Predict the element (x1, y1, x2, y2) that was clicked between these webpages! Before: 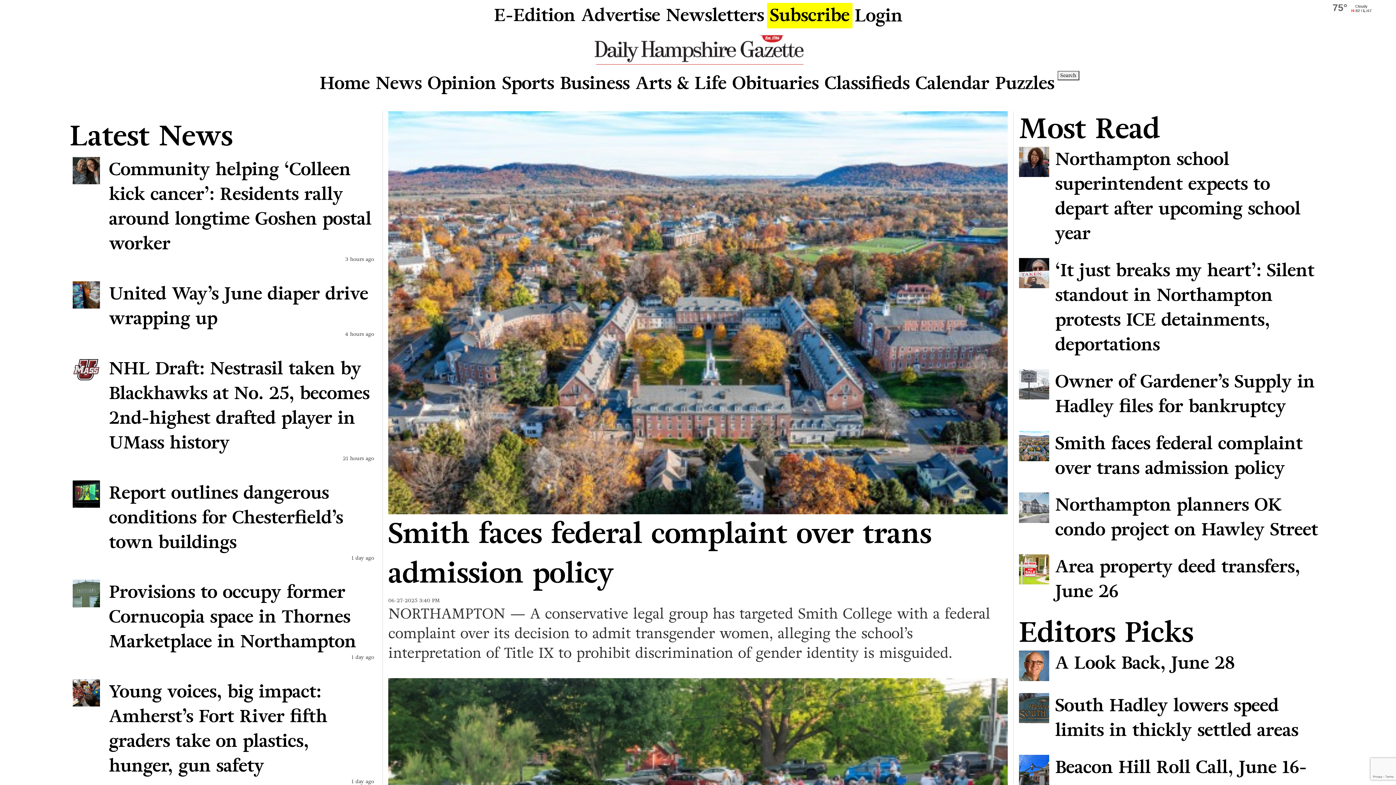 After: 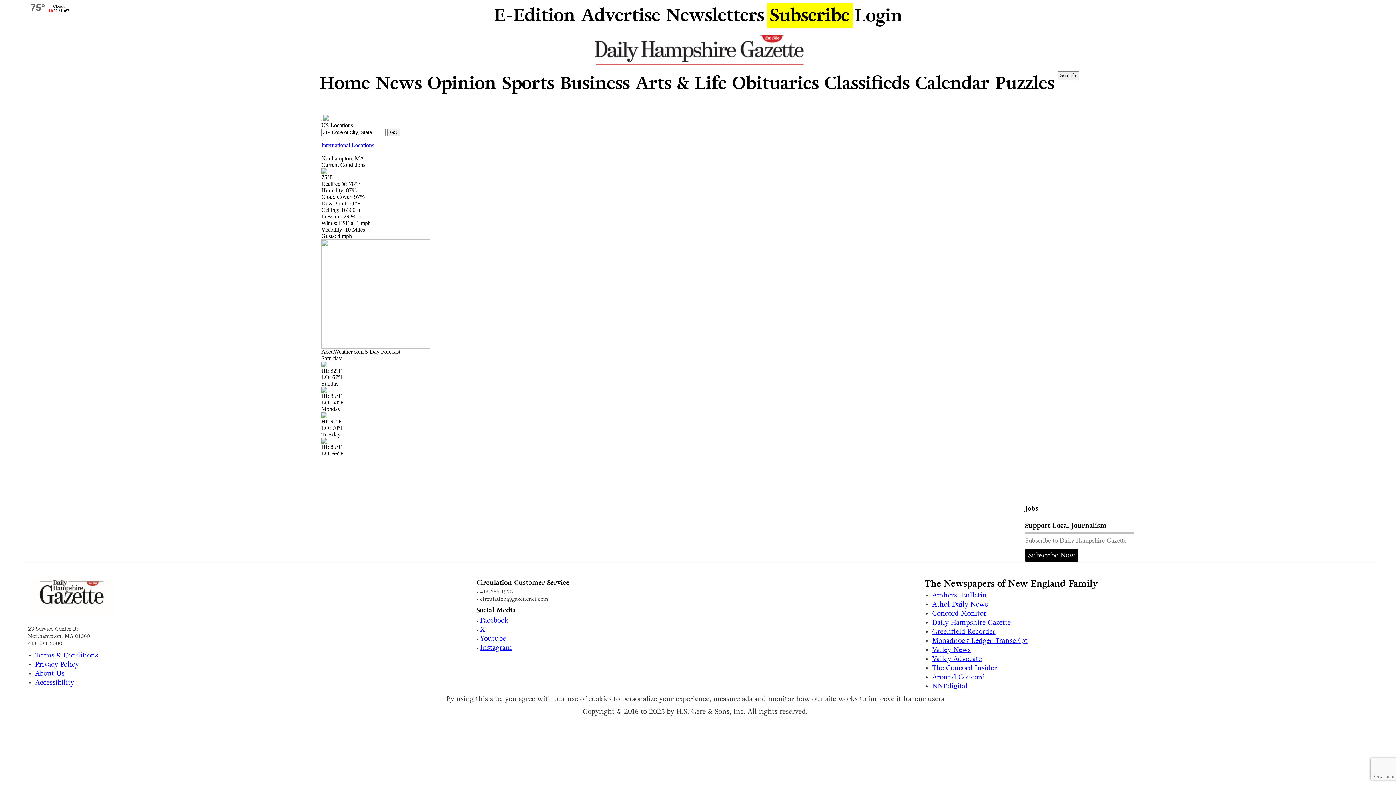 Action: bbox: (1305, 0, 1396, 19)